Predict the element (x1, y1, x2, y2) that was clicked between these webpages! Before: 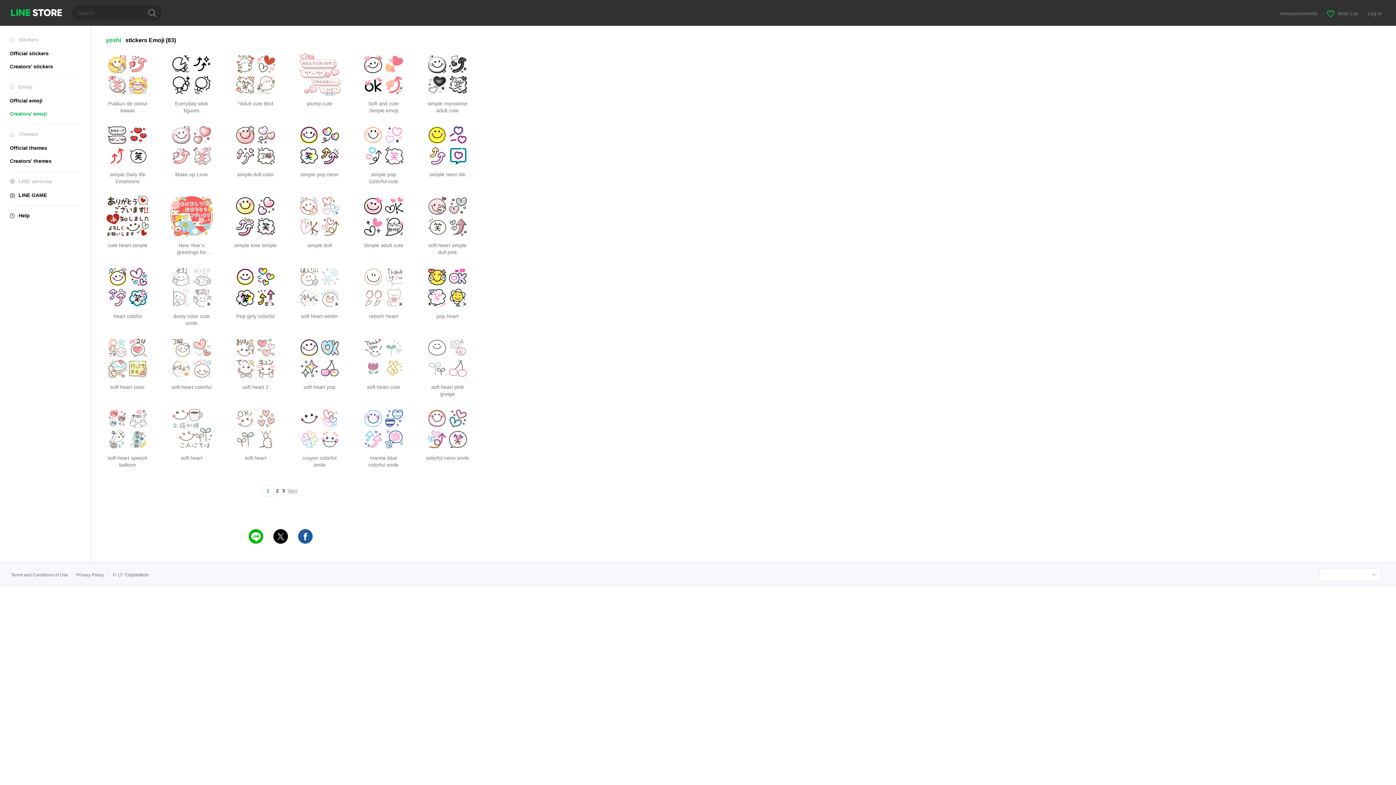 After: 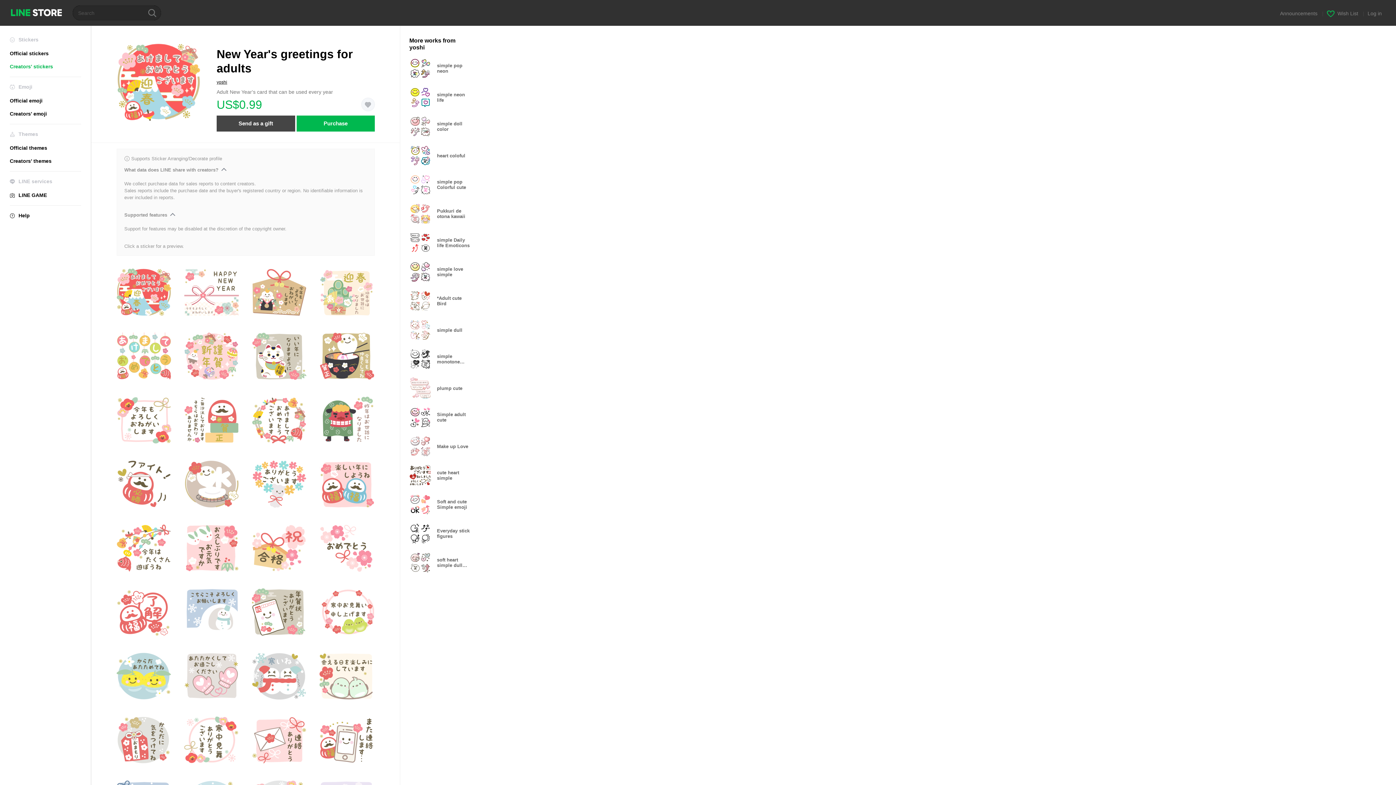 Action: bbox: (169, 194, 213, 256) label: New Year's greetings for adults